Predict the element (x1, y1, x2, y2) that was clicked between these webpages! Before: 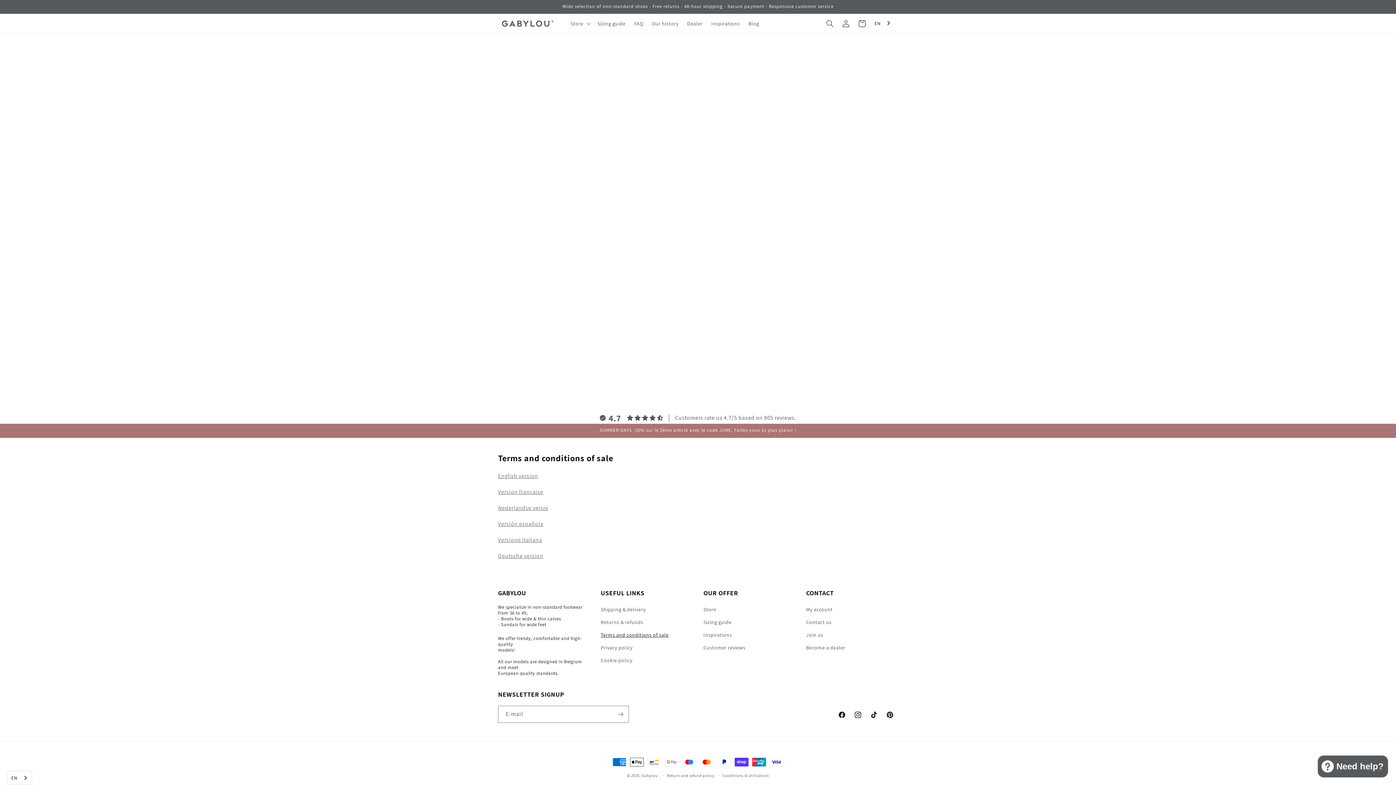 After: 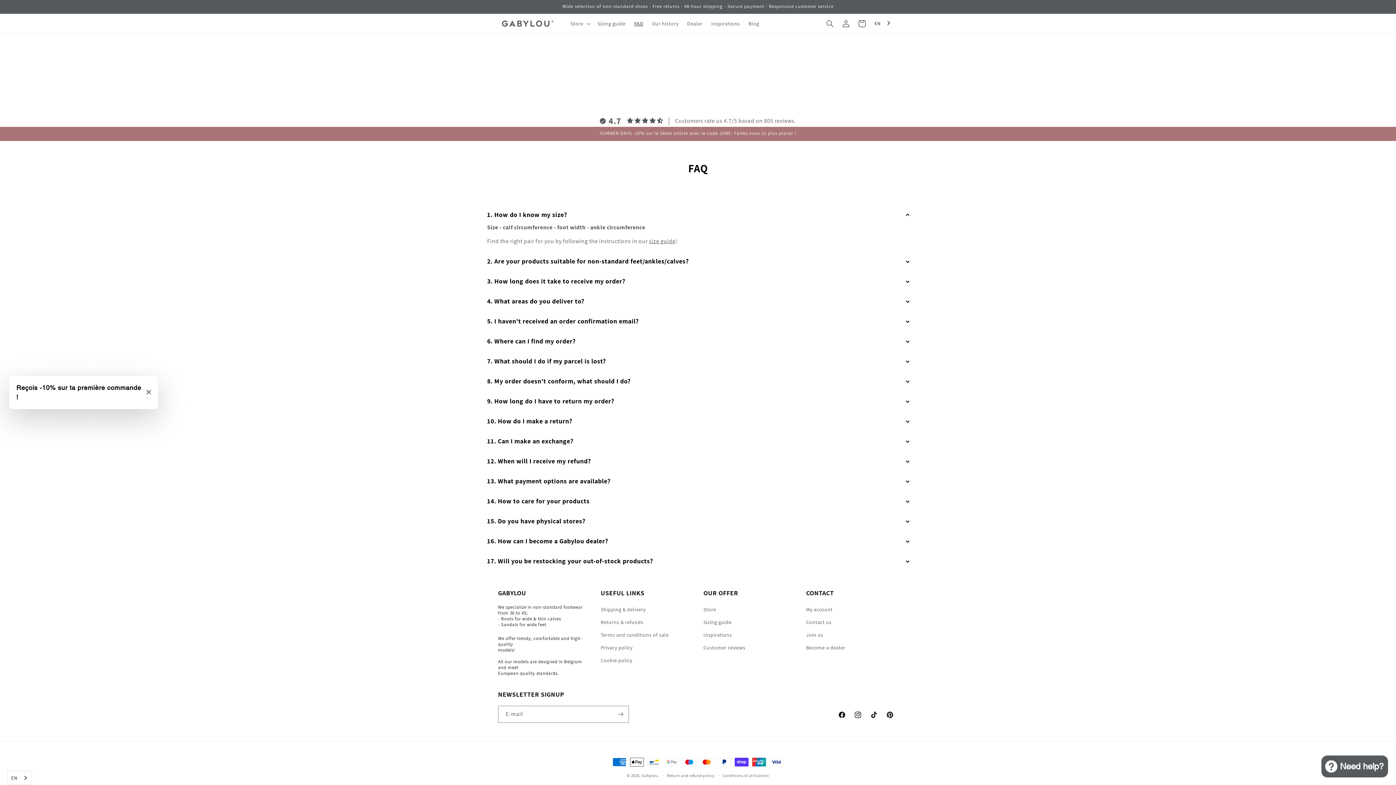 Action: bbox: (630, 15, 647, 31) label: FAQ